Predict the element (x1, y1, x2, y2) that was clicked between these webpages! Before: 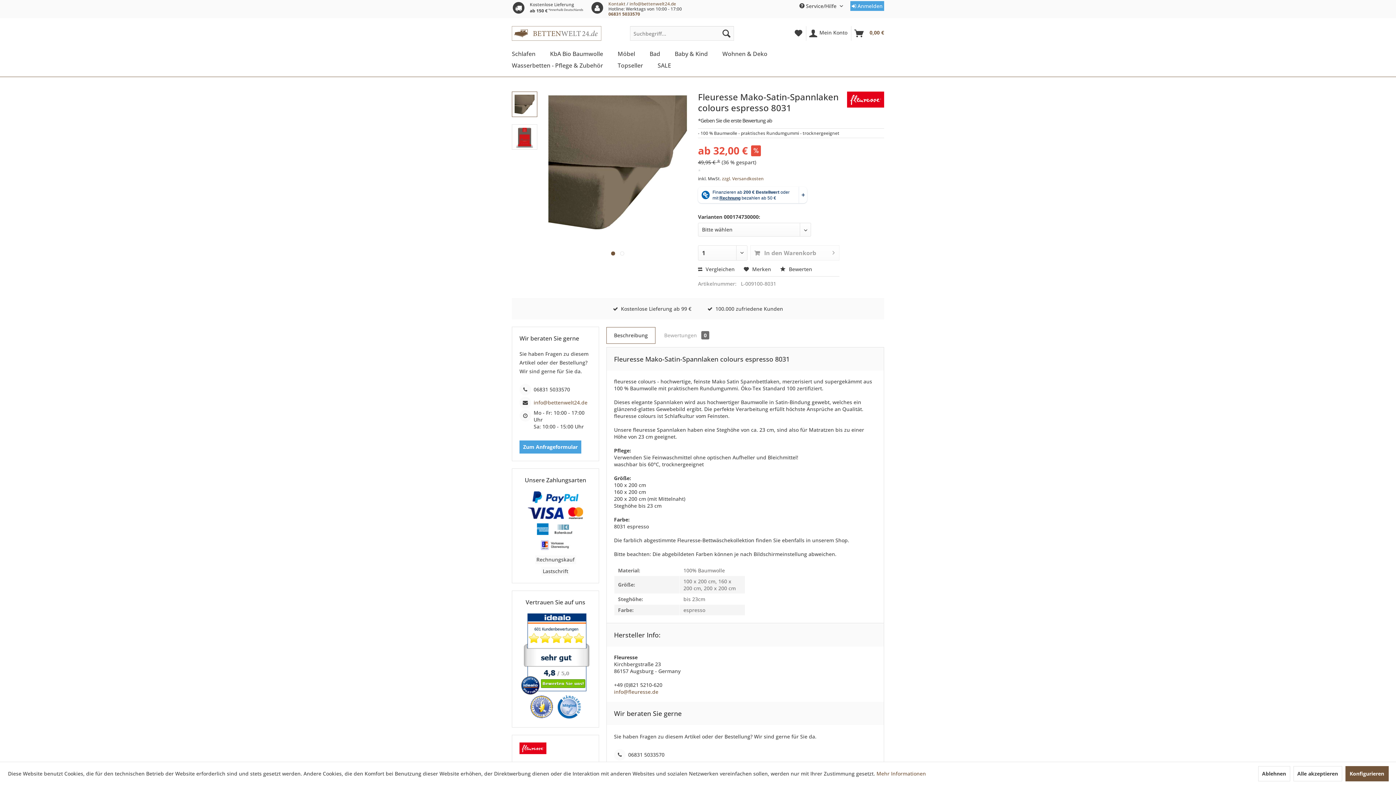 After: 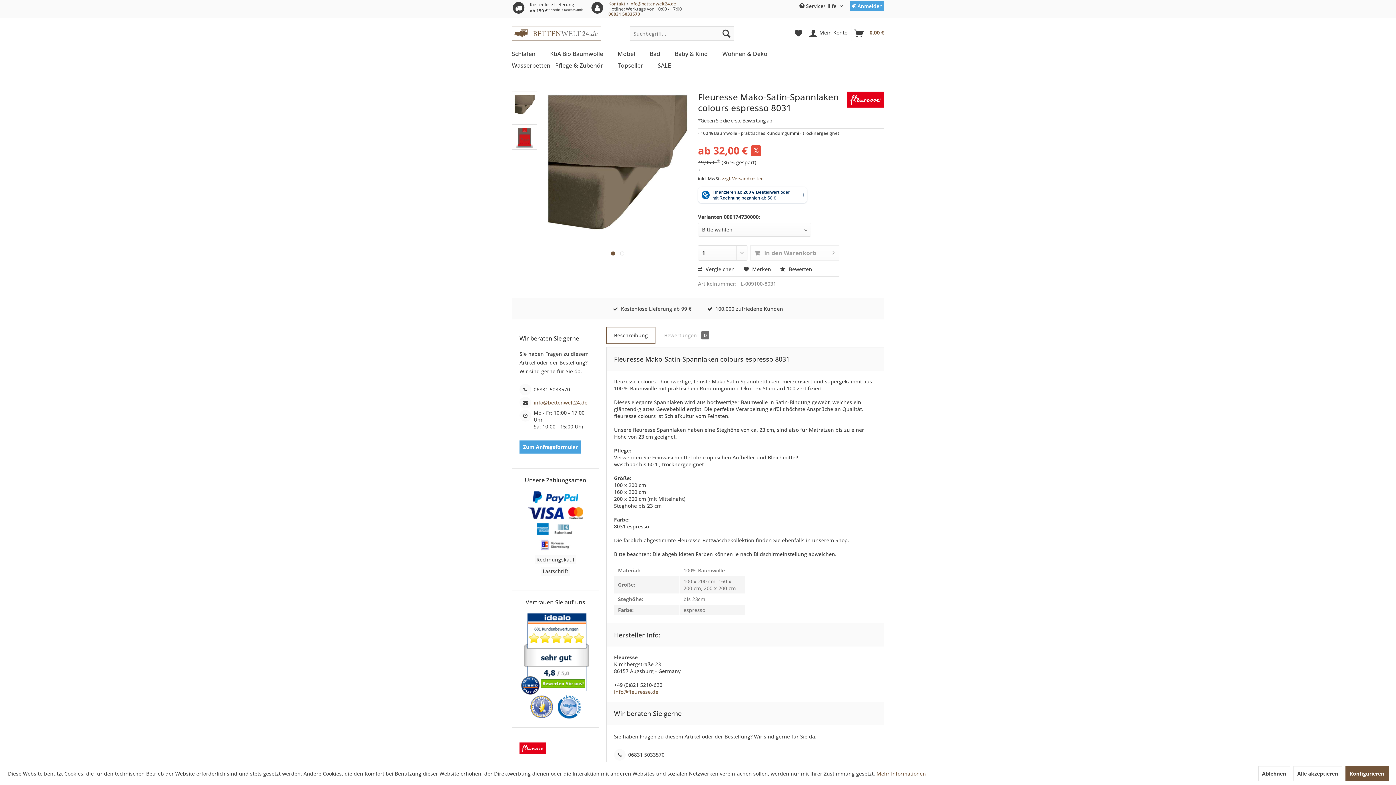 Action: bbox: (533, 399, 587, 406) label: info@bettenwelt24.de